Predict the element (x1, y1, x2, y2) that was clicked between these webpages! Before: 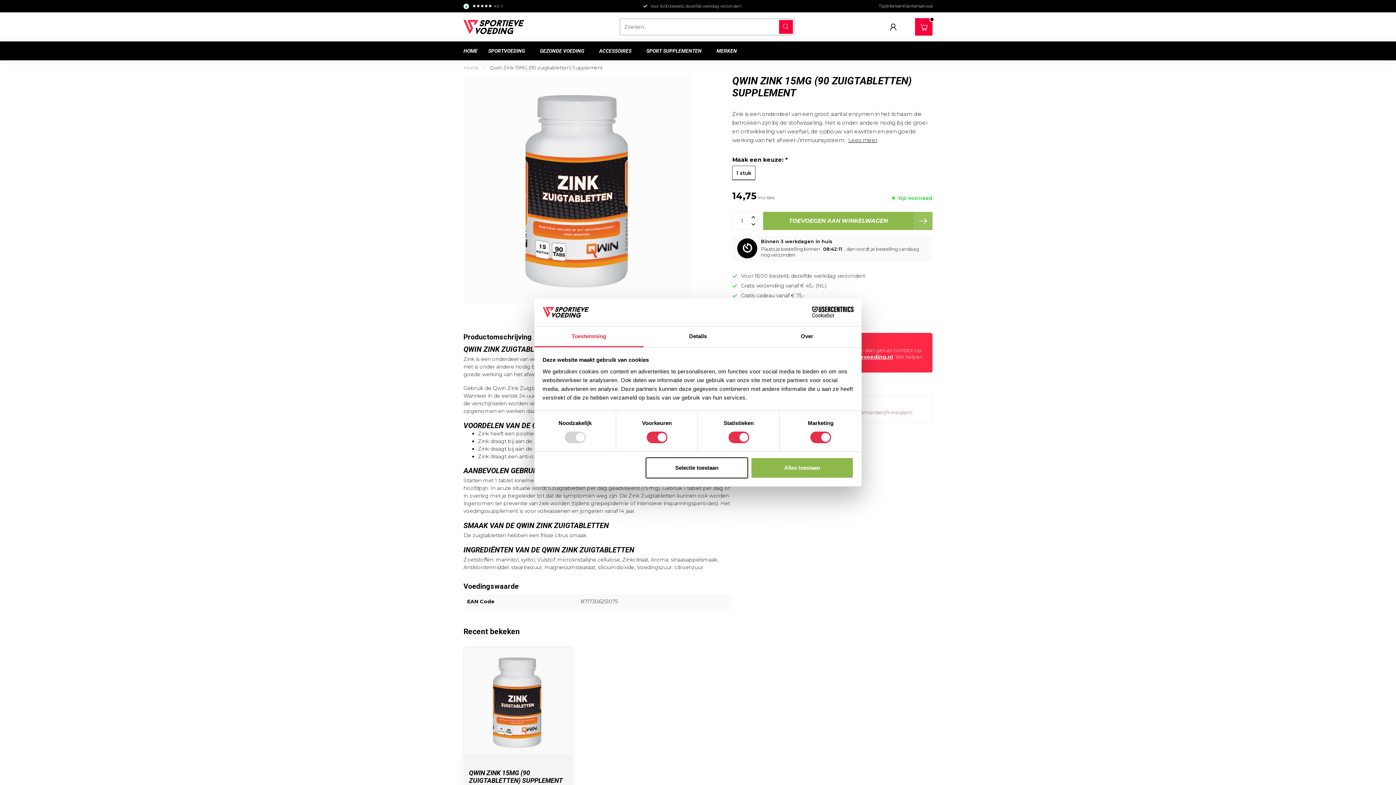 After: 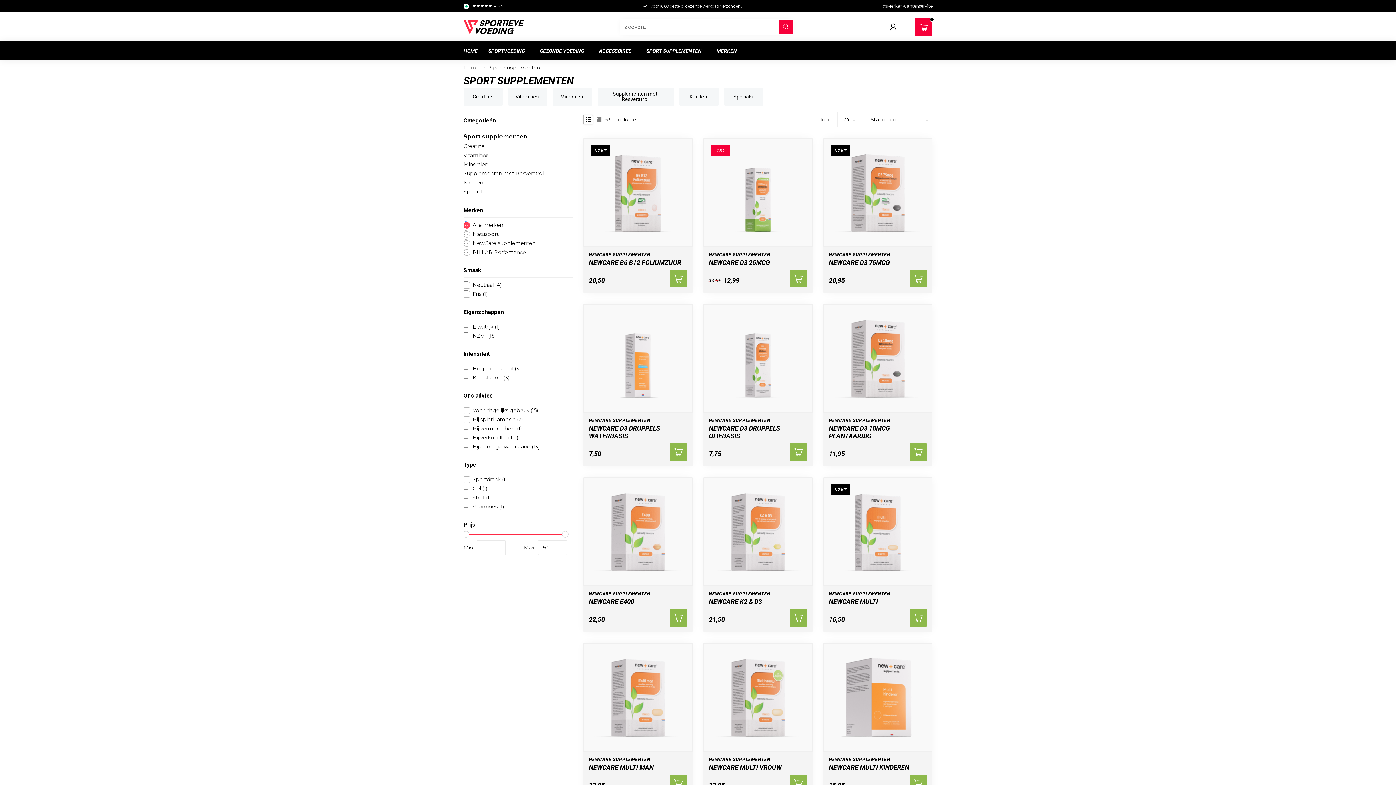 Action: label: SPORT SUPPLEMENTEN bbox: (646, 41, 706, 60)